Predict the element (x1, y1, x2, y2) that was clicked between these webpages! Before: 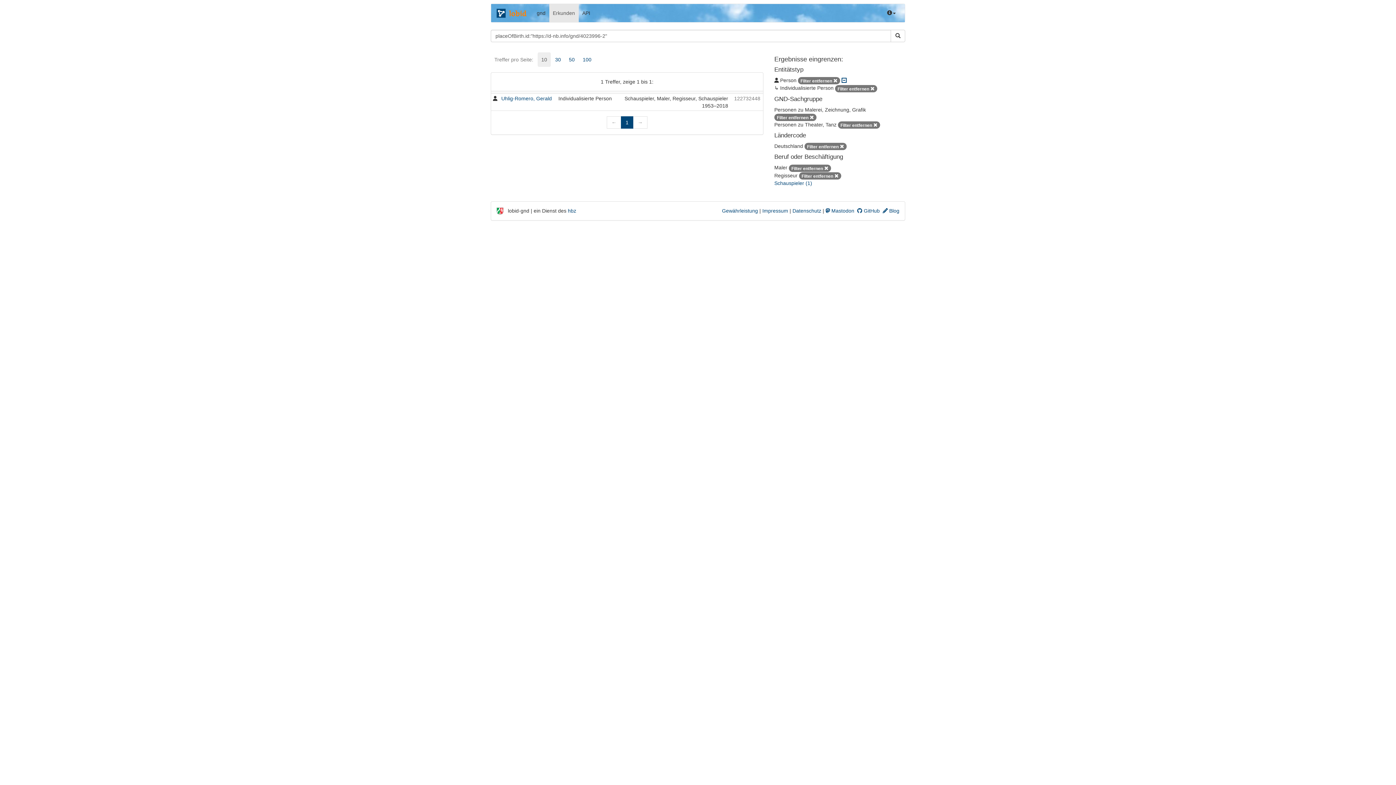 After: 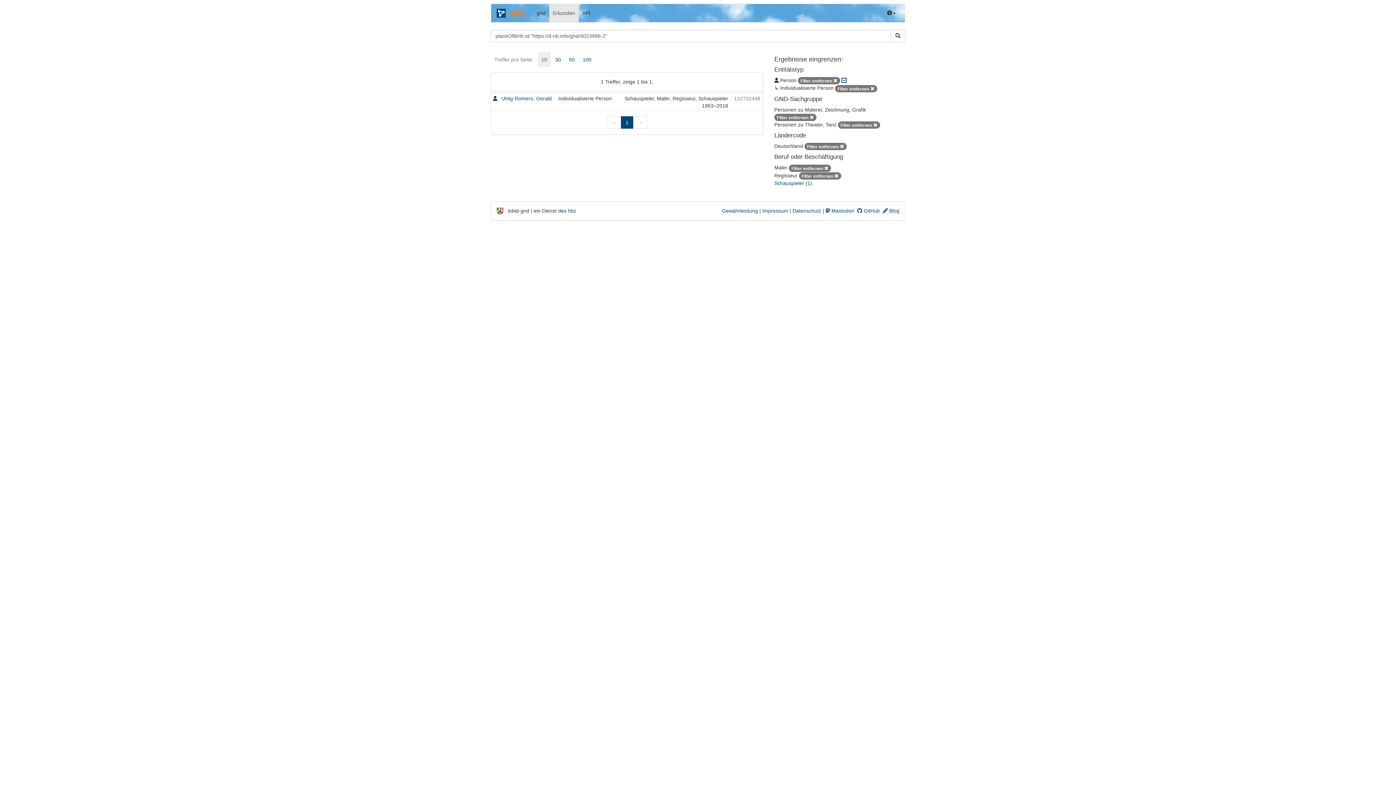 Action: bbox: (537, 52, 550, 66) label: 10